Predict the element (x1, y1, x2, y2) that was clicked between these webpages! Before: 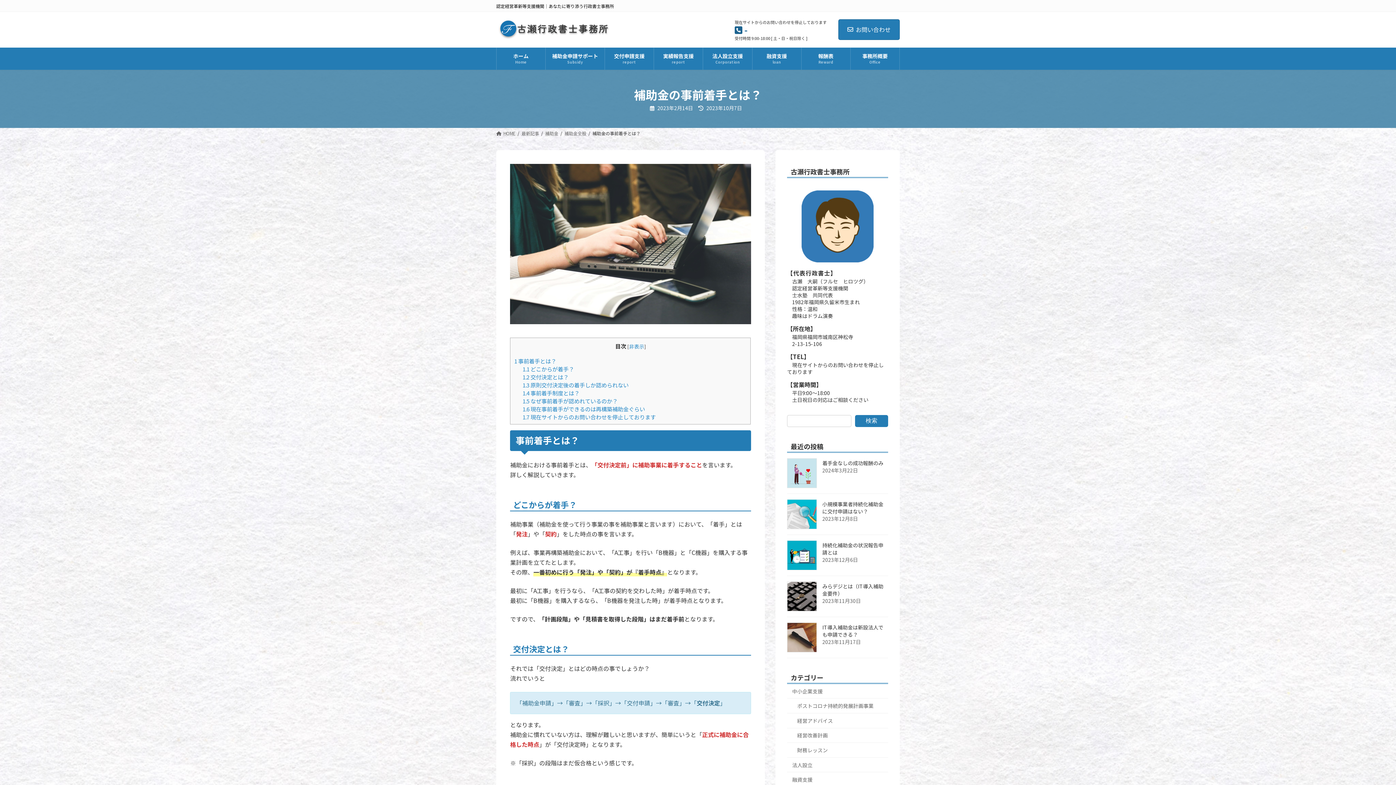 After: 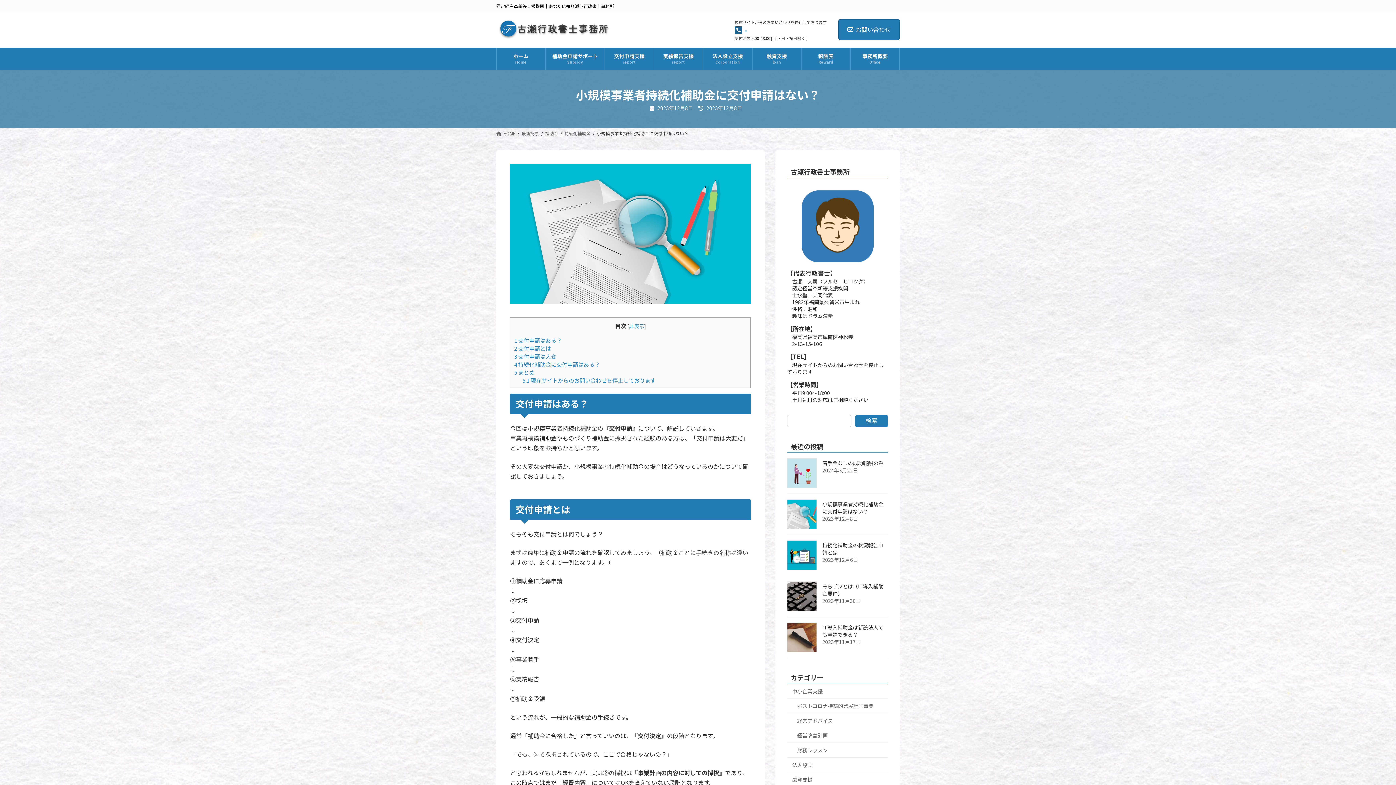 Action: bbox: (787, 499, 817, 529)